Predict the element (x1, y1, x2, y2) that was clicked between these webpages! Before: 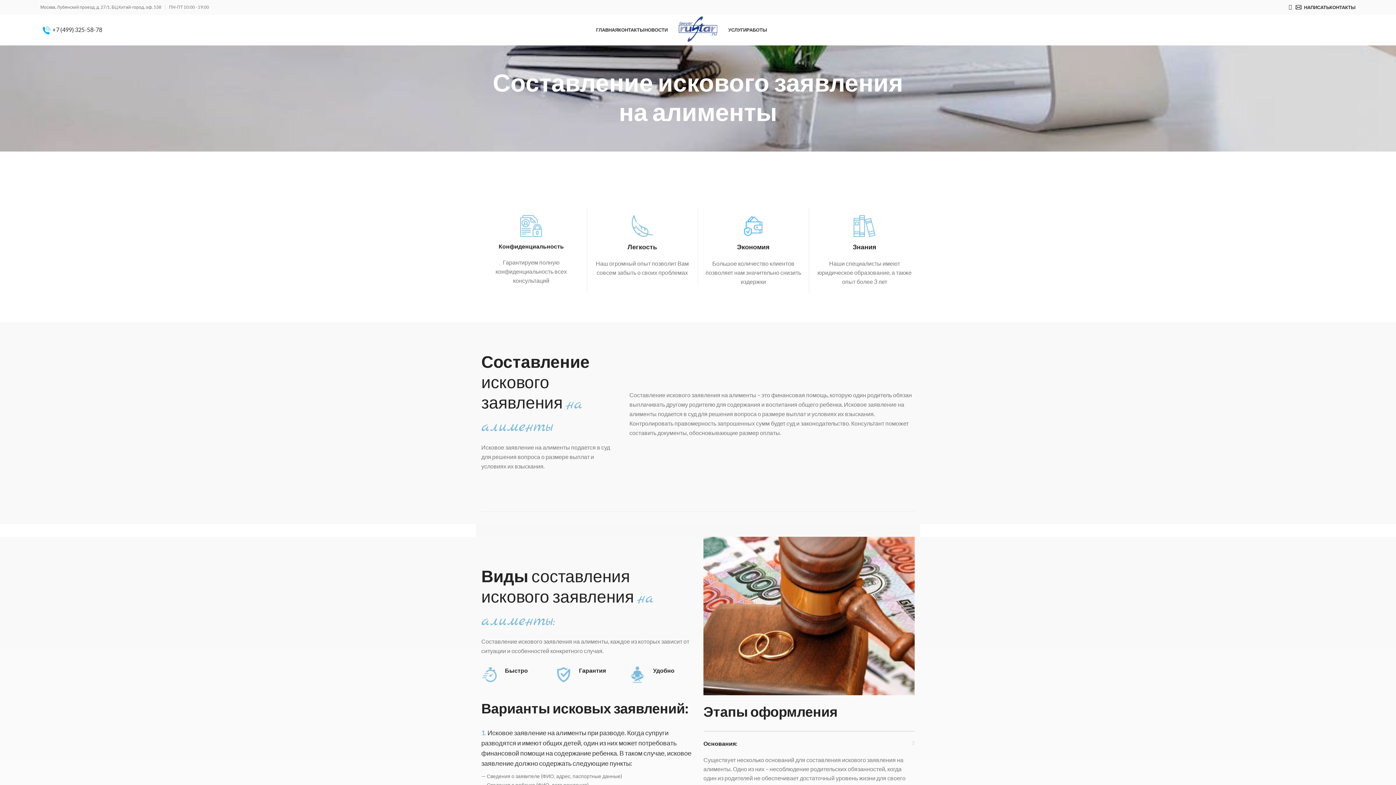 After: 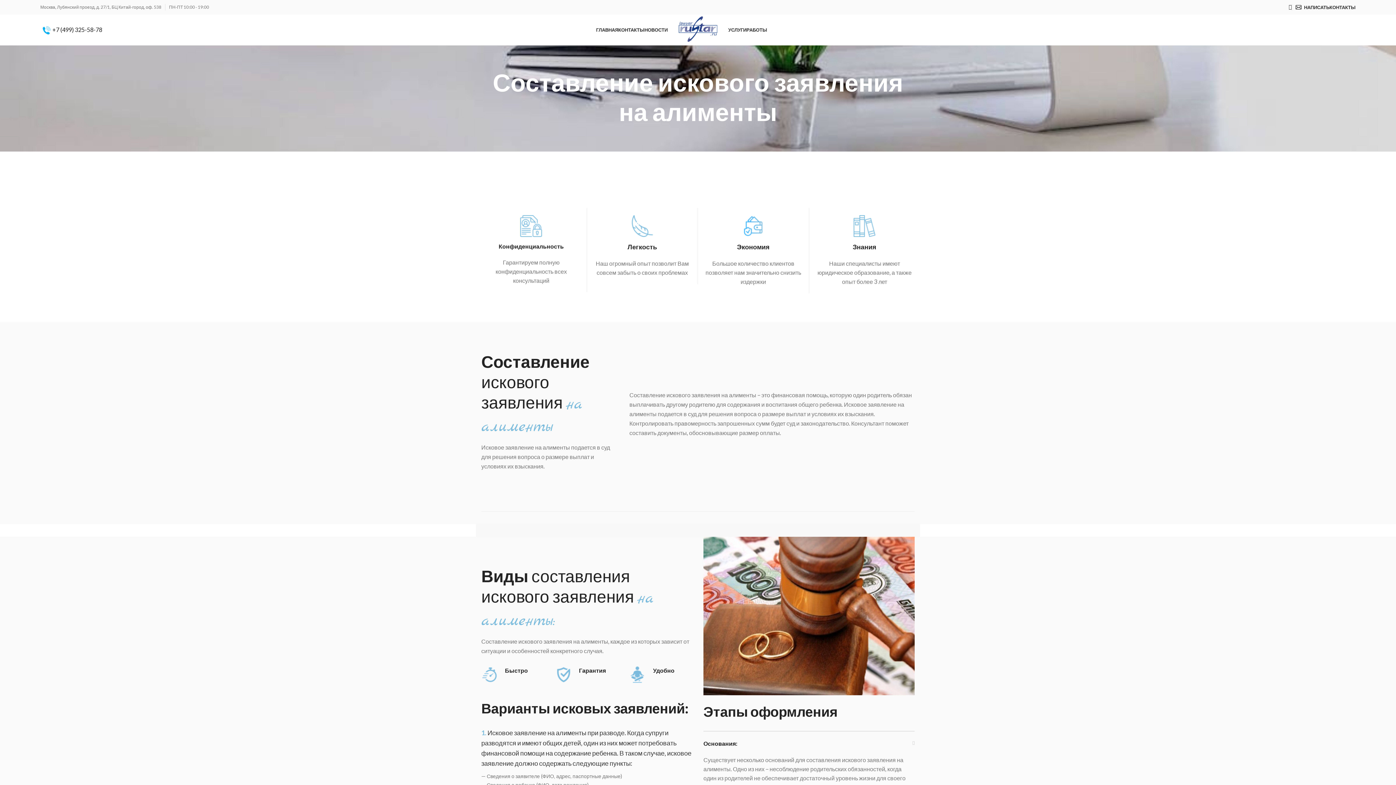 Action: bbox: (42, 26, 102, 33) label:  +7 (499) 325-58-78